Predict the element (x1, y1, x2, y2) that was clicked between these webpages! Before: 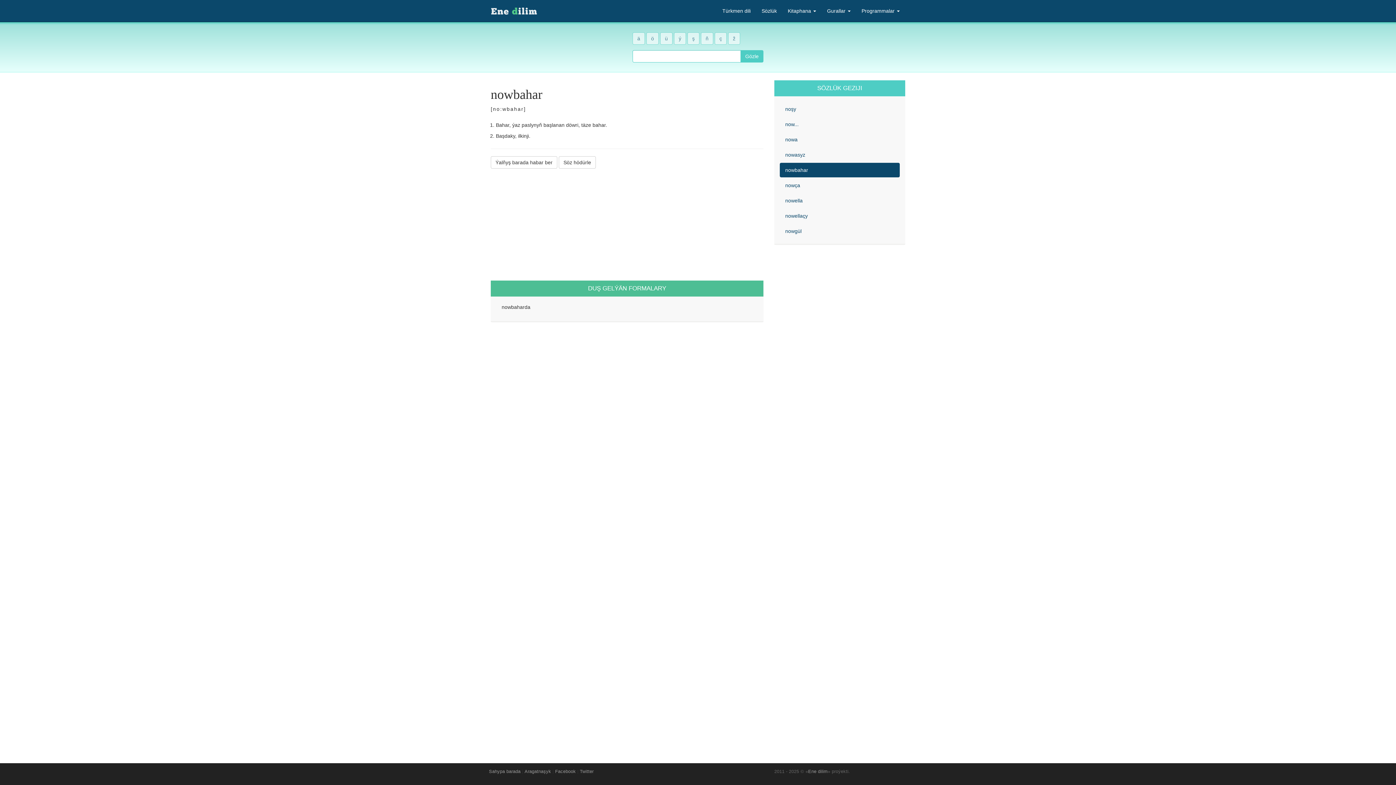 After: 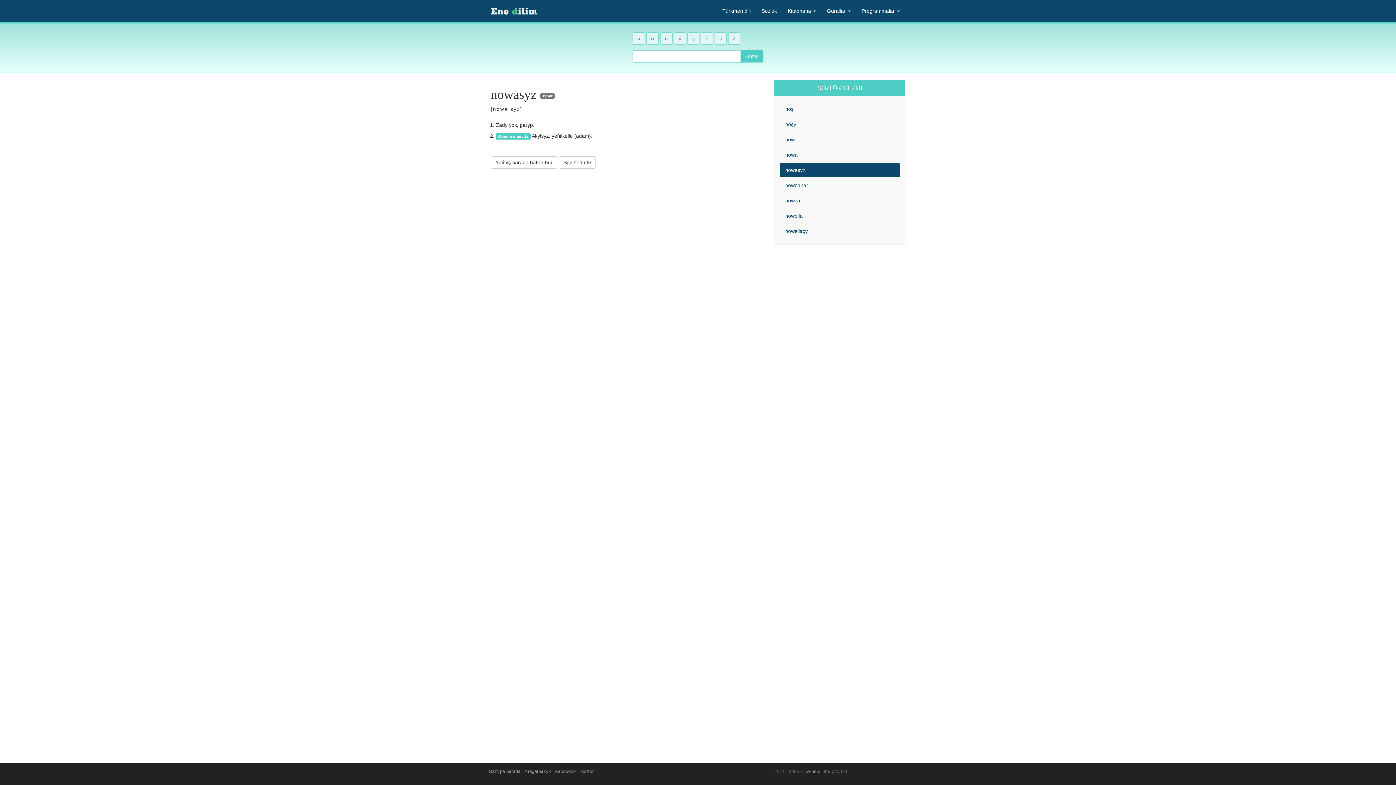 Action: label: nowasyz bbox: (780, 147, 900, 162)